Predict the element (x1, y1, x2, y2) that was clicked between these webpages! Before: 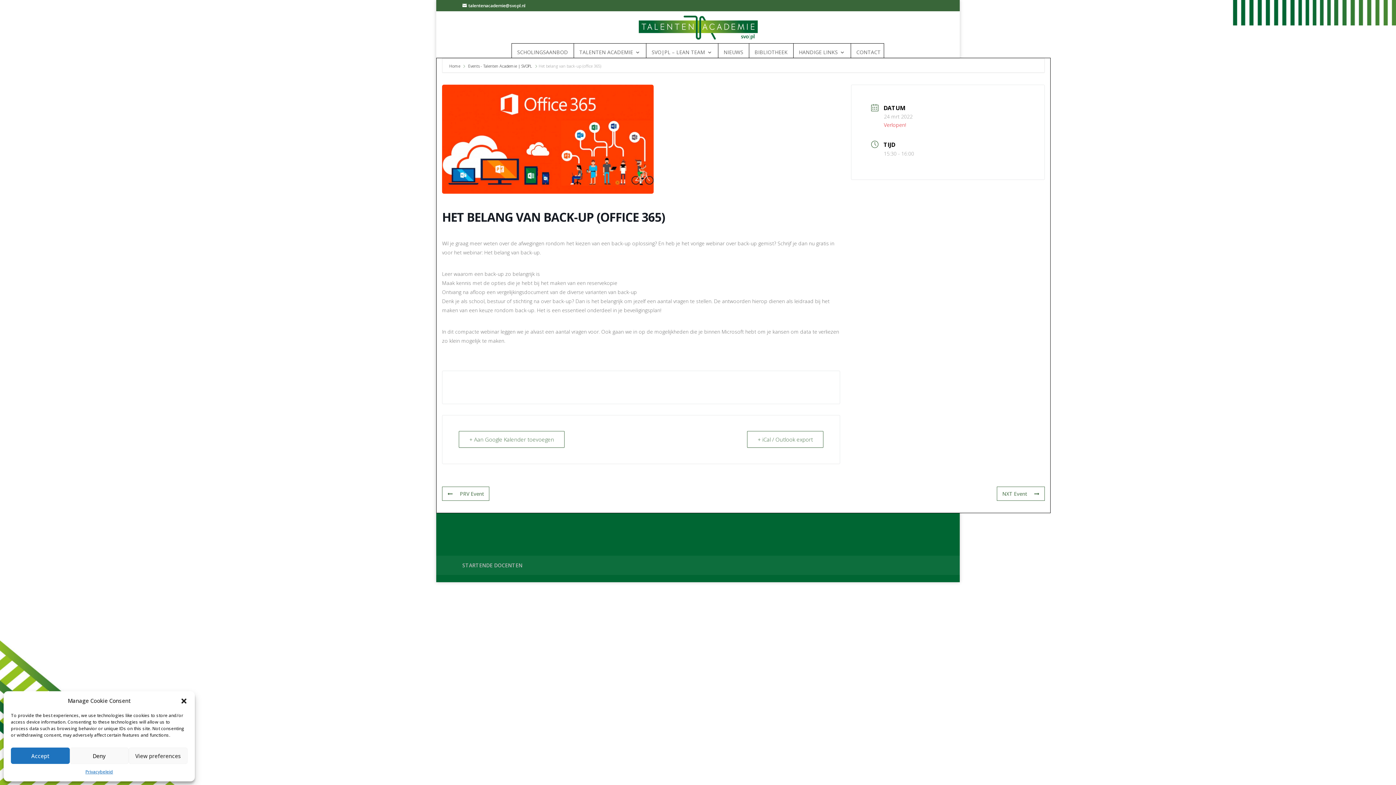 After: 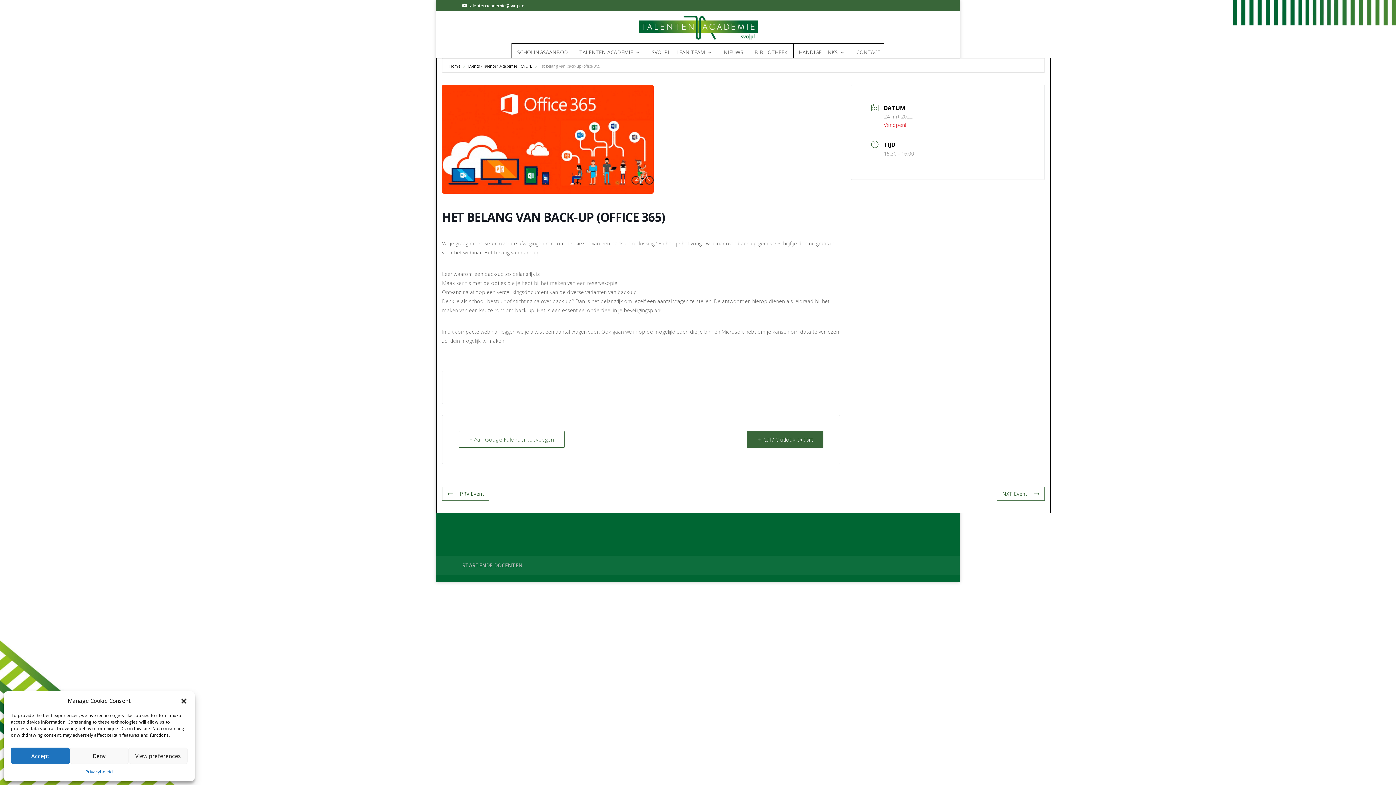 Action: label: + iCal / Outlook export bbox: (747, 431, 823, 448)